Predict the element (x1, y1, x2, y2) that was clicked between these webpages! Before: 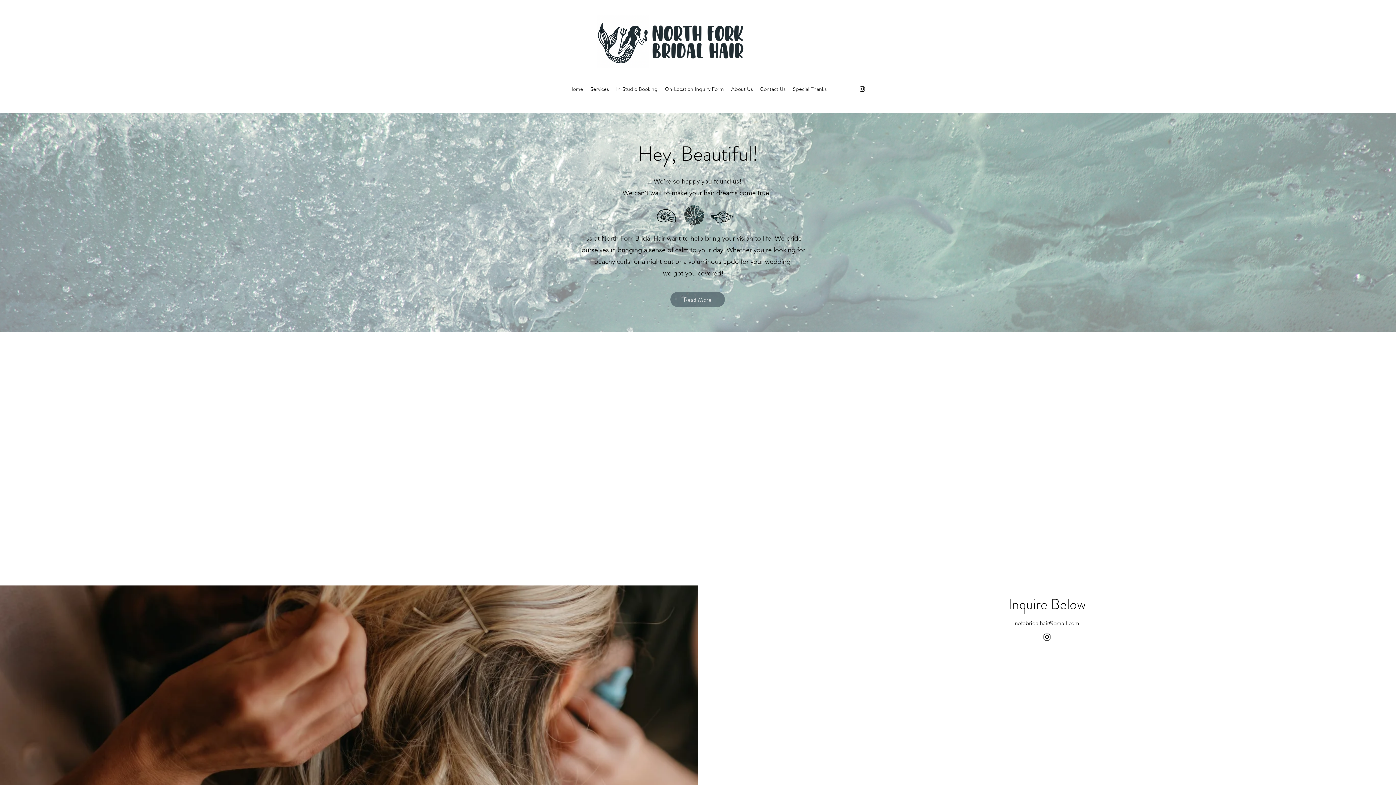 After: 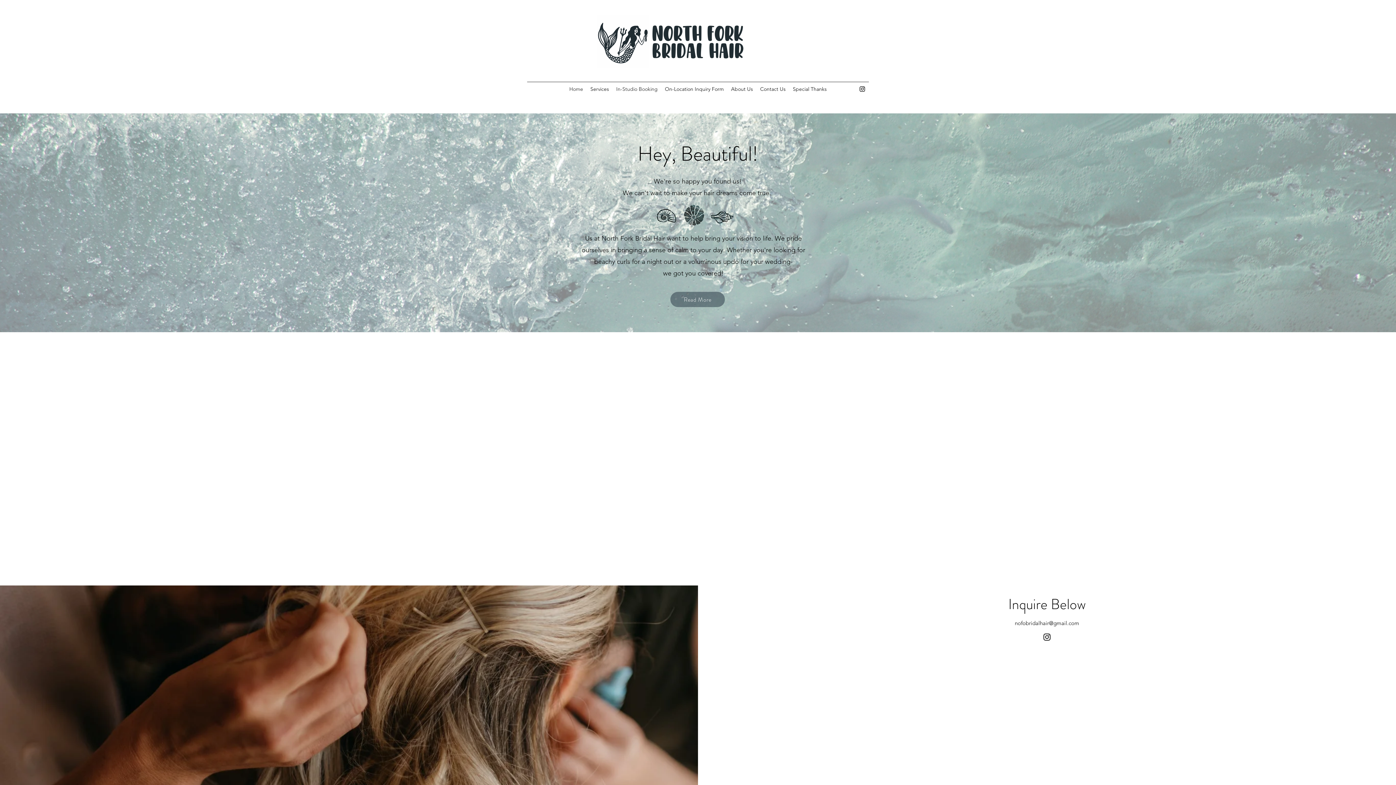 Action: label: In-Studio Booking bbox: (612, 83, 661, 94)